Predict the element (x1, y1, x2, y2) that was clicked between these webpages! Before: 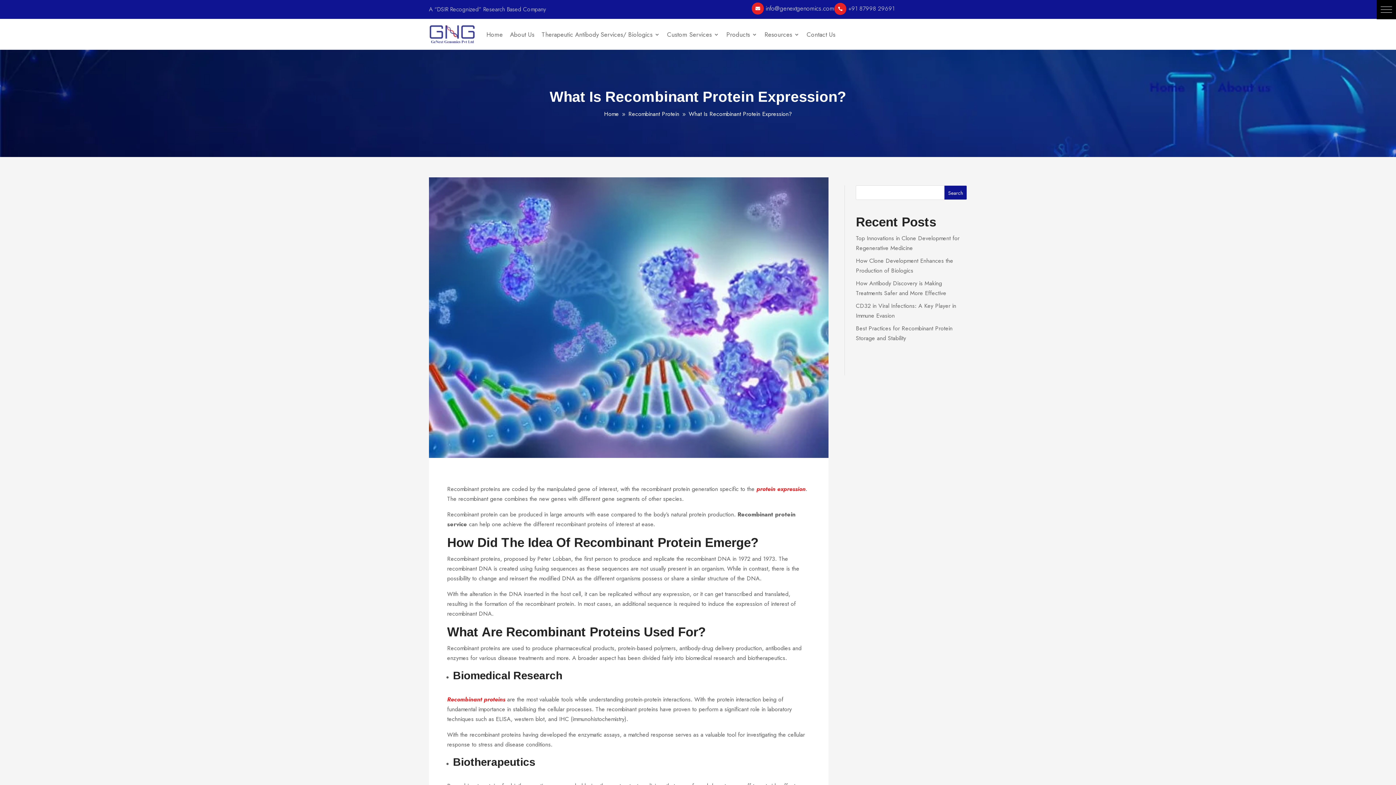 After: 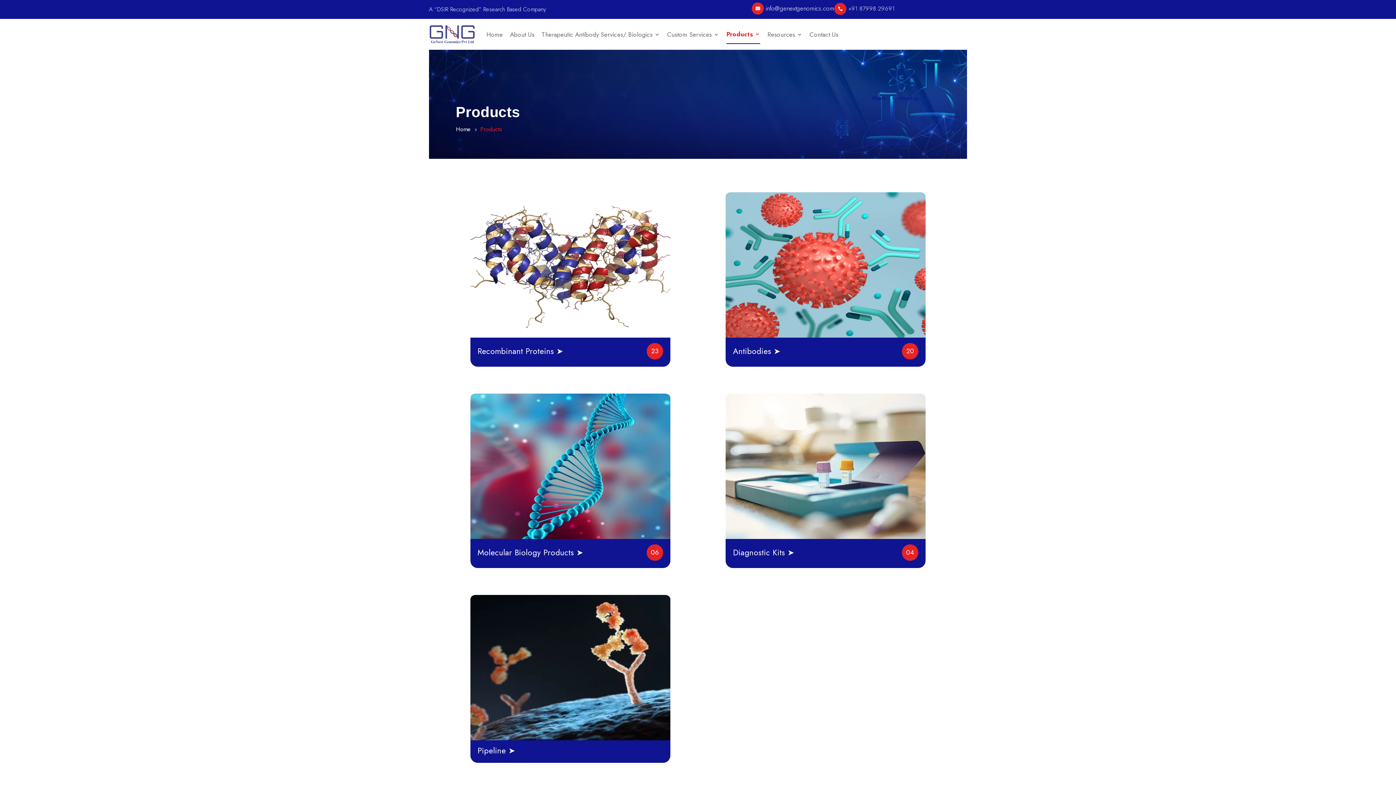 Action: label: Products bbox: (726, 24, 757, 44)